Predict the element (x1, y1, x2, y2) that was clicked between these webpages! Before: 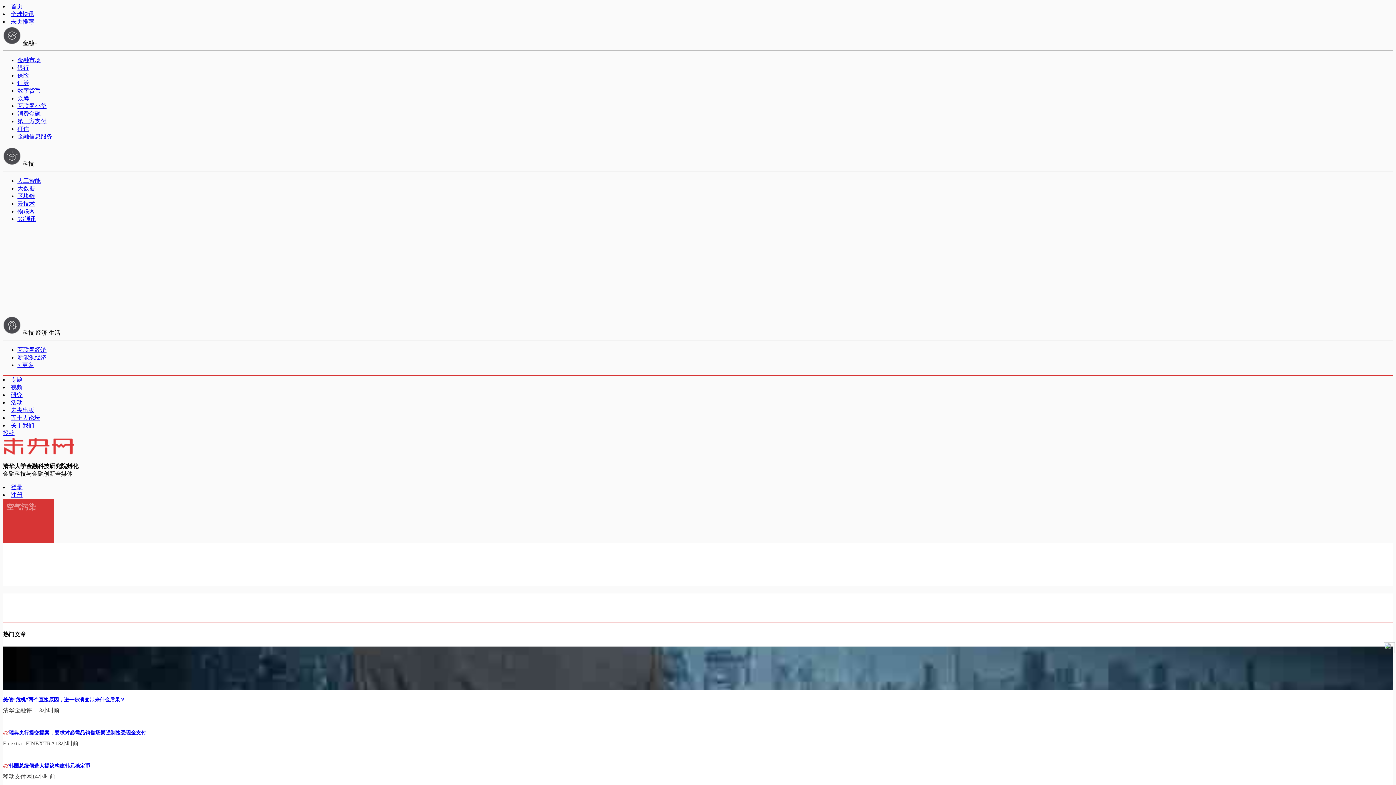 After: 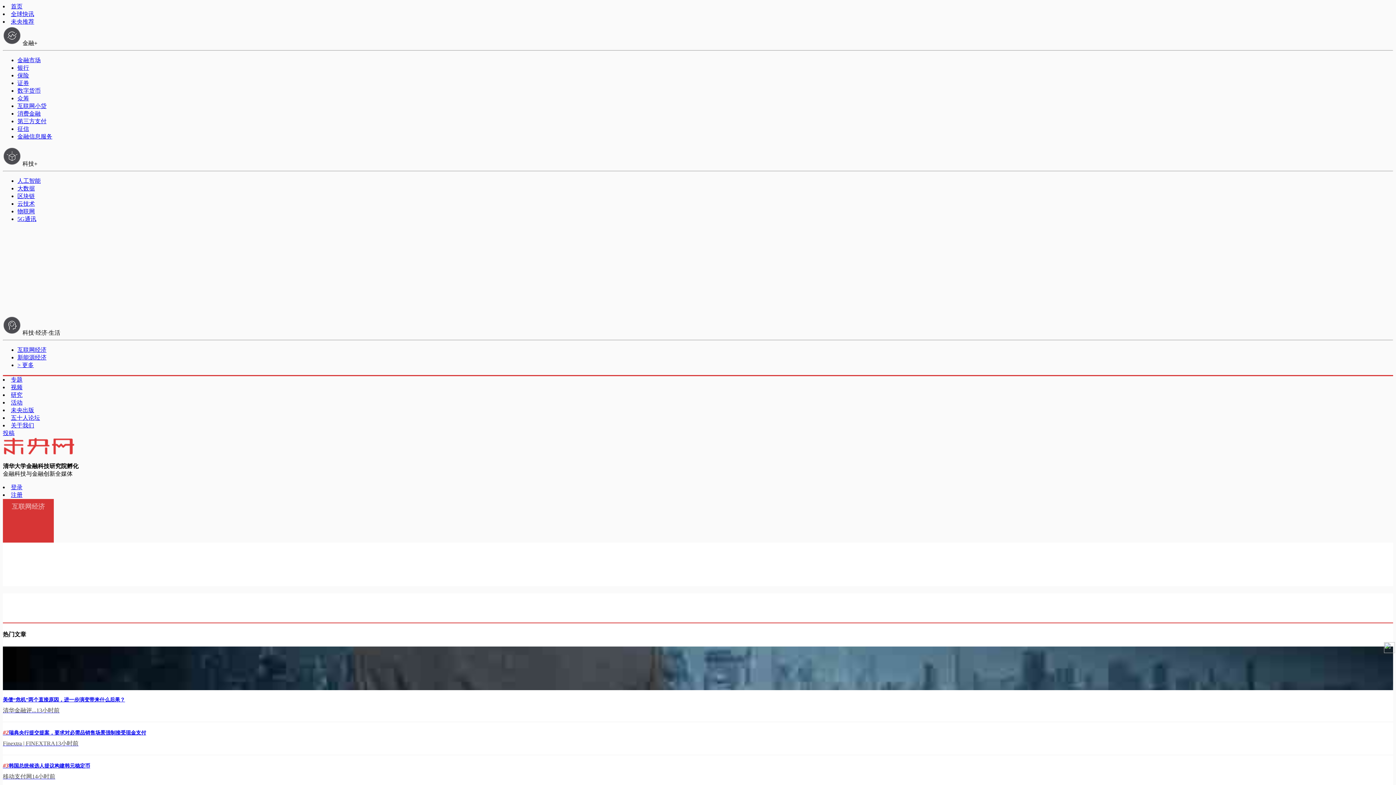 Action: label: 互联网经济 bbox: (17, 346, 46, 353)